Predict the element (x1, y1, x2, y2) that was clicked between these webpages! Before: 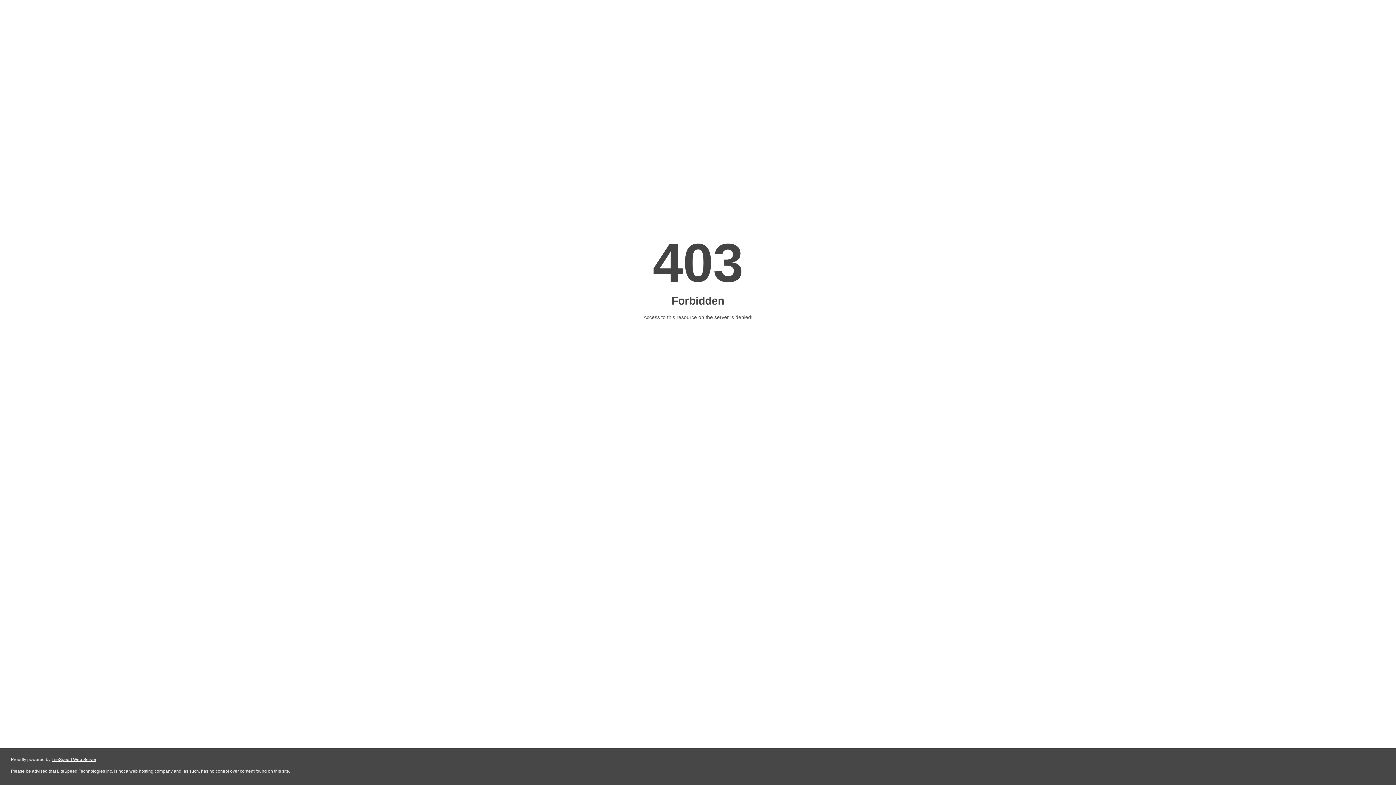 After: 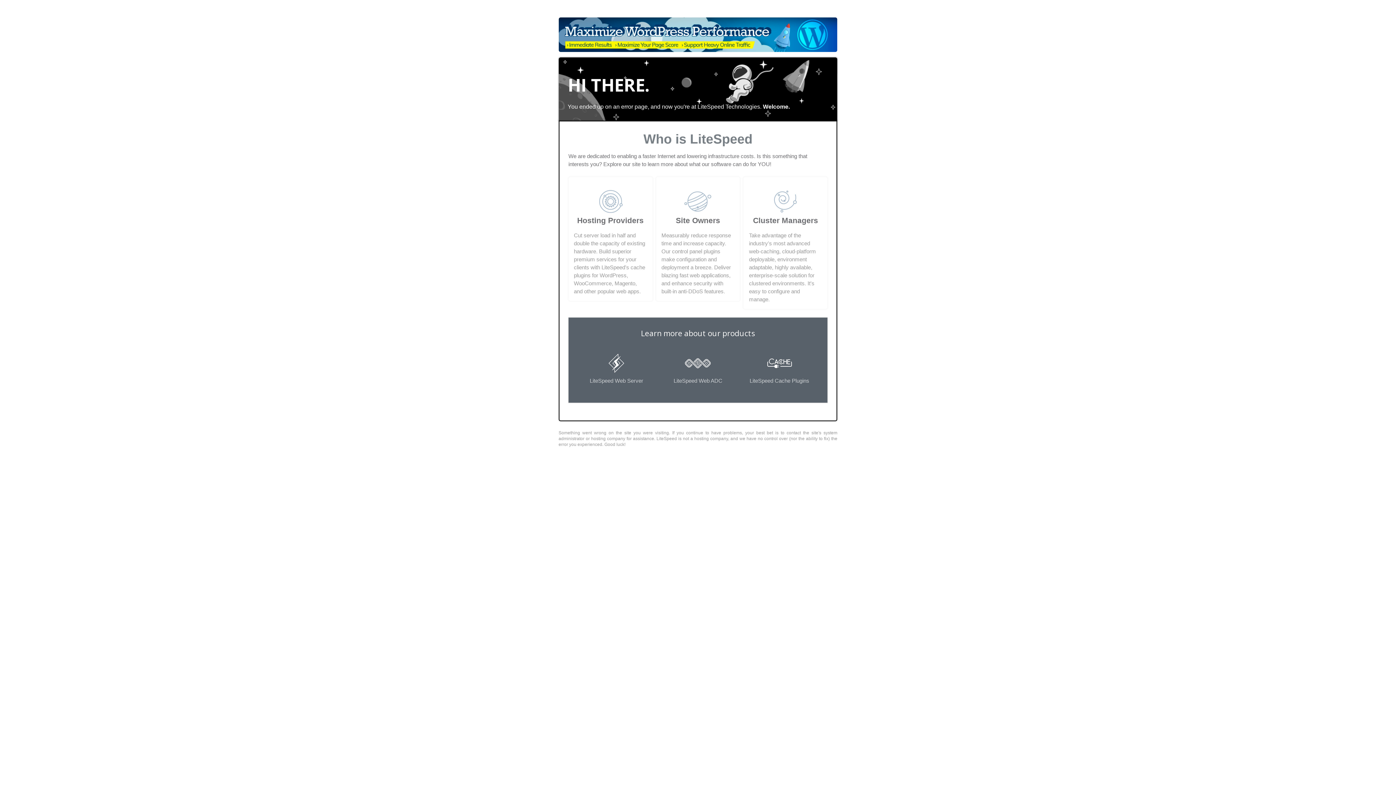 Action: label: LiteSpeed Web Server bbox: (51, 757, 96, 762)